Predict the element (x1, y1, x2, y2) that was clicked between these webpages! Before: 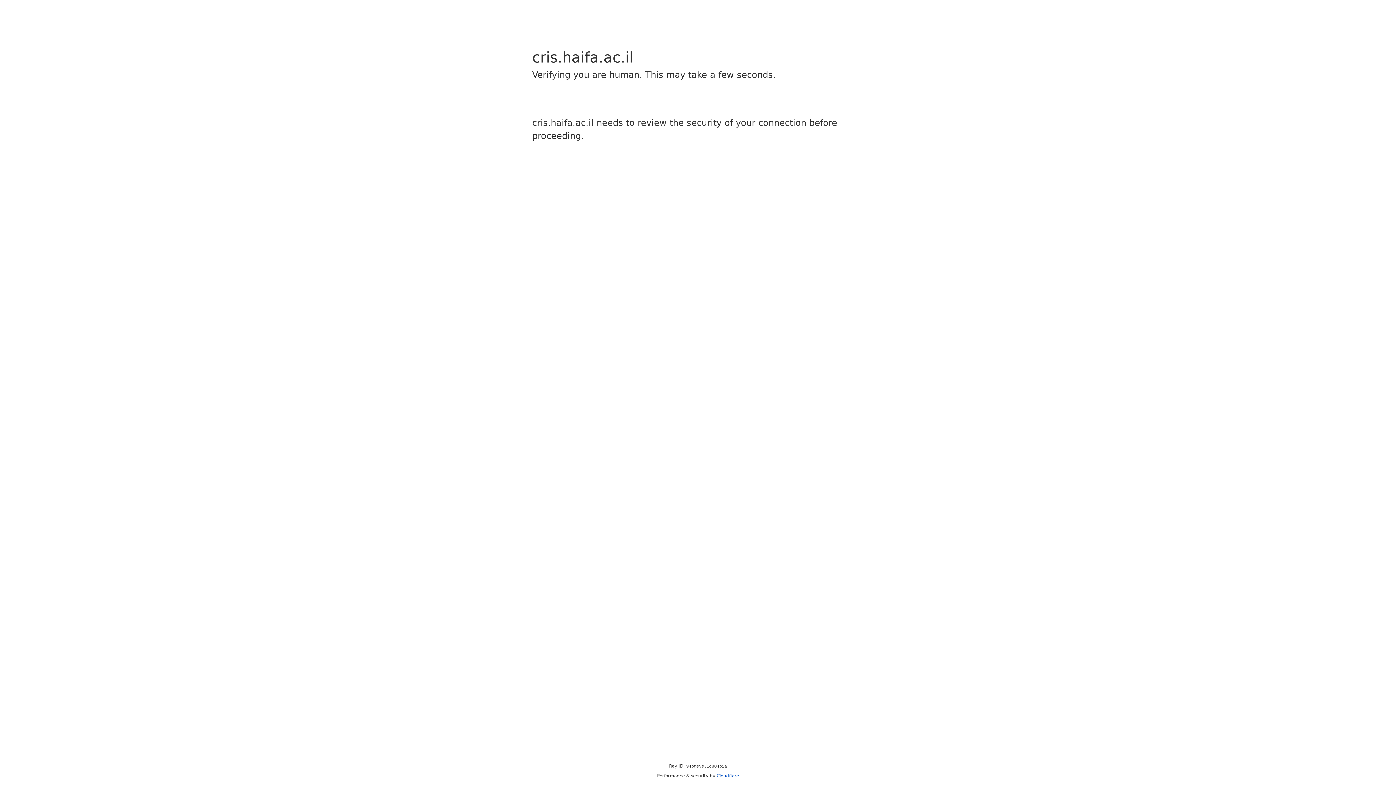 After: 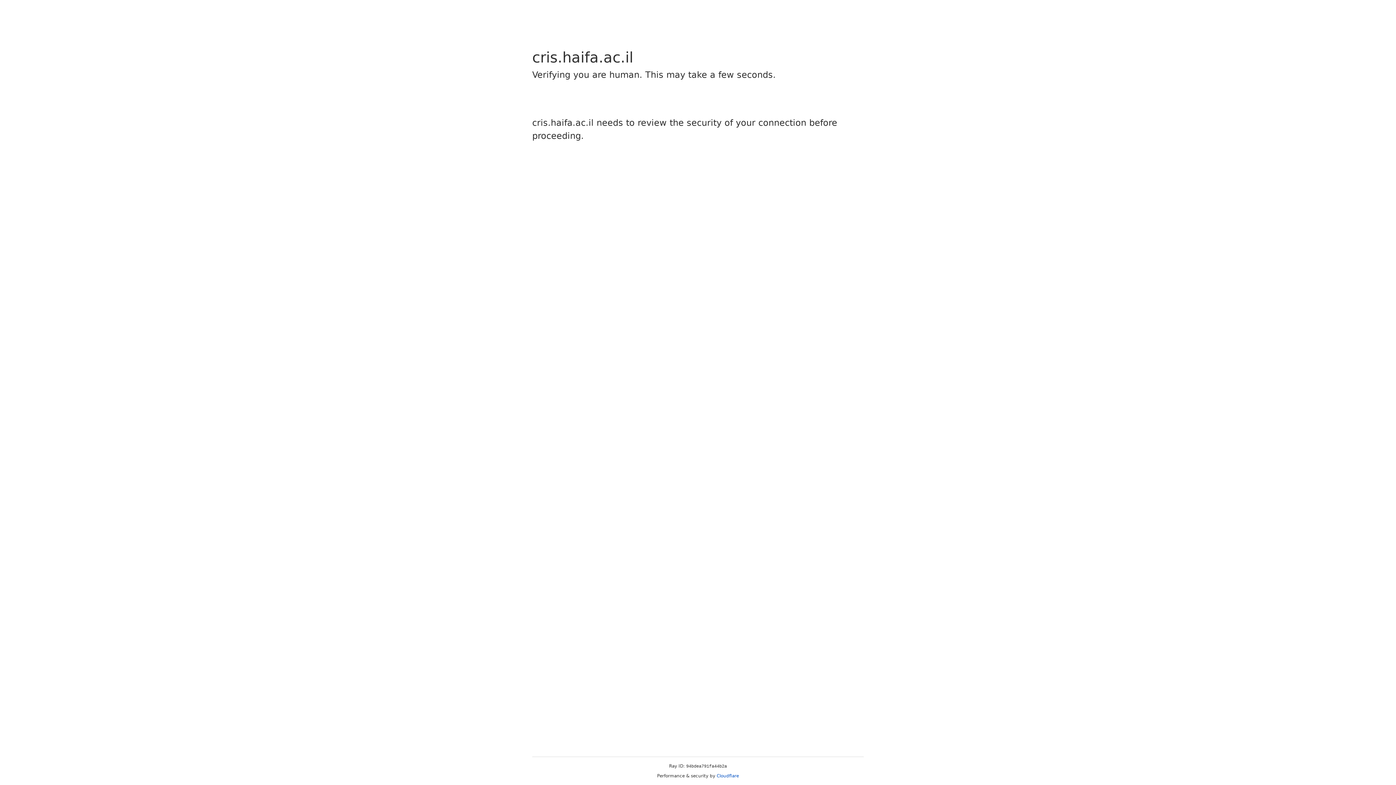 Action: bbox: (716, 773, 739, 778) label: Cloudflare